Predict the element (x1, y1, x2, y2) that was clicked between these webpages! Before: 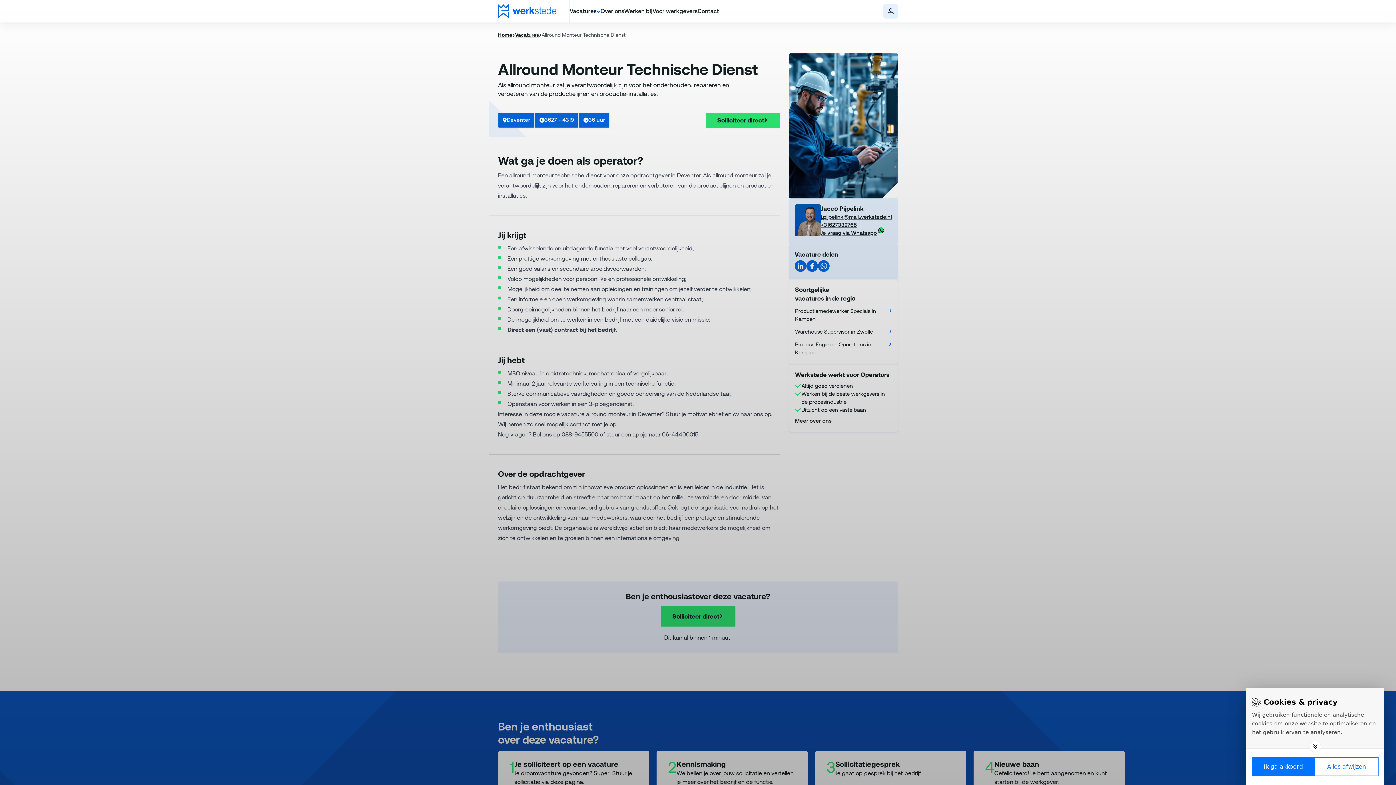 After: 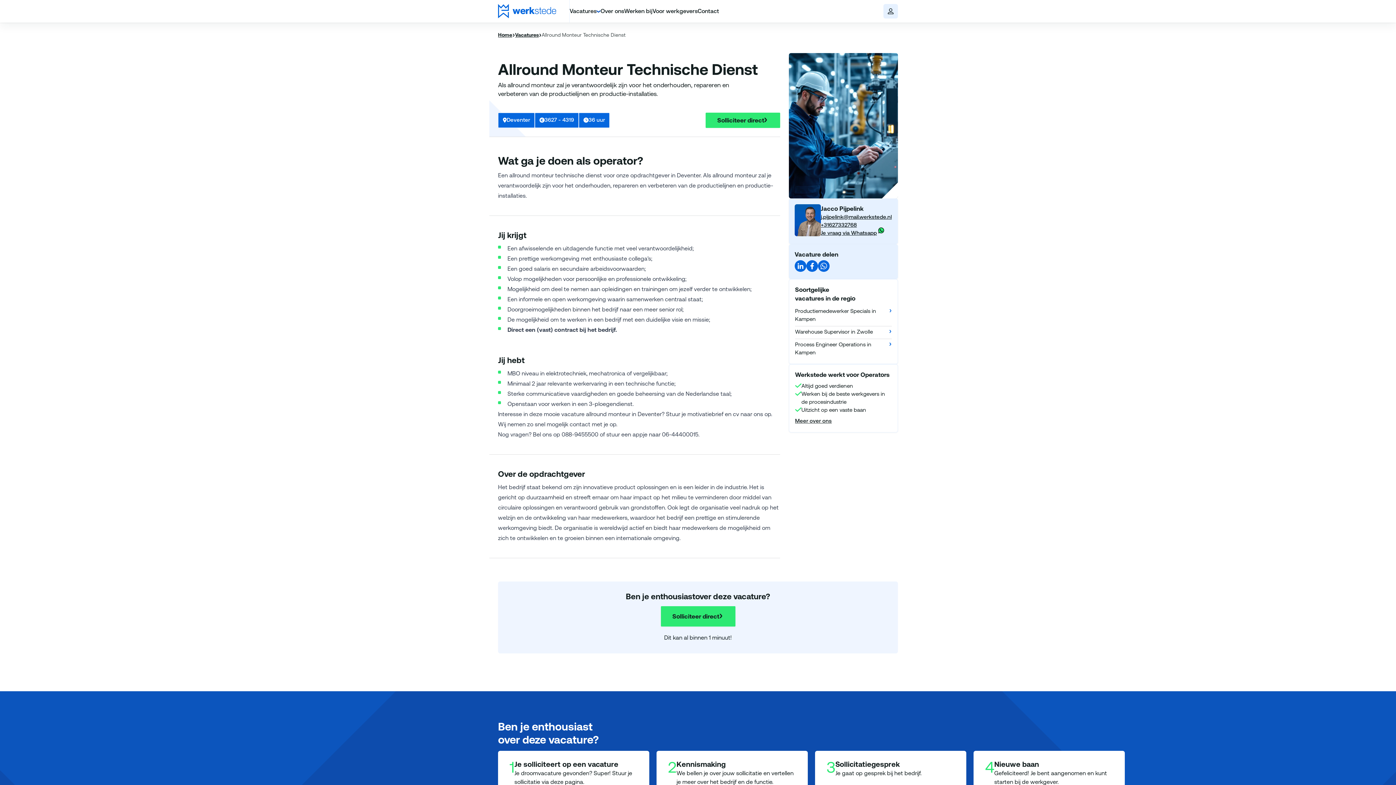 Action: bbox: (1314, 757, 1378, 776) label: Deny cookies